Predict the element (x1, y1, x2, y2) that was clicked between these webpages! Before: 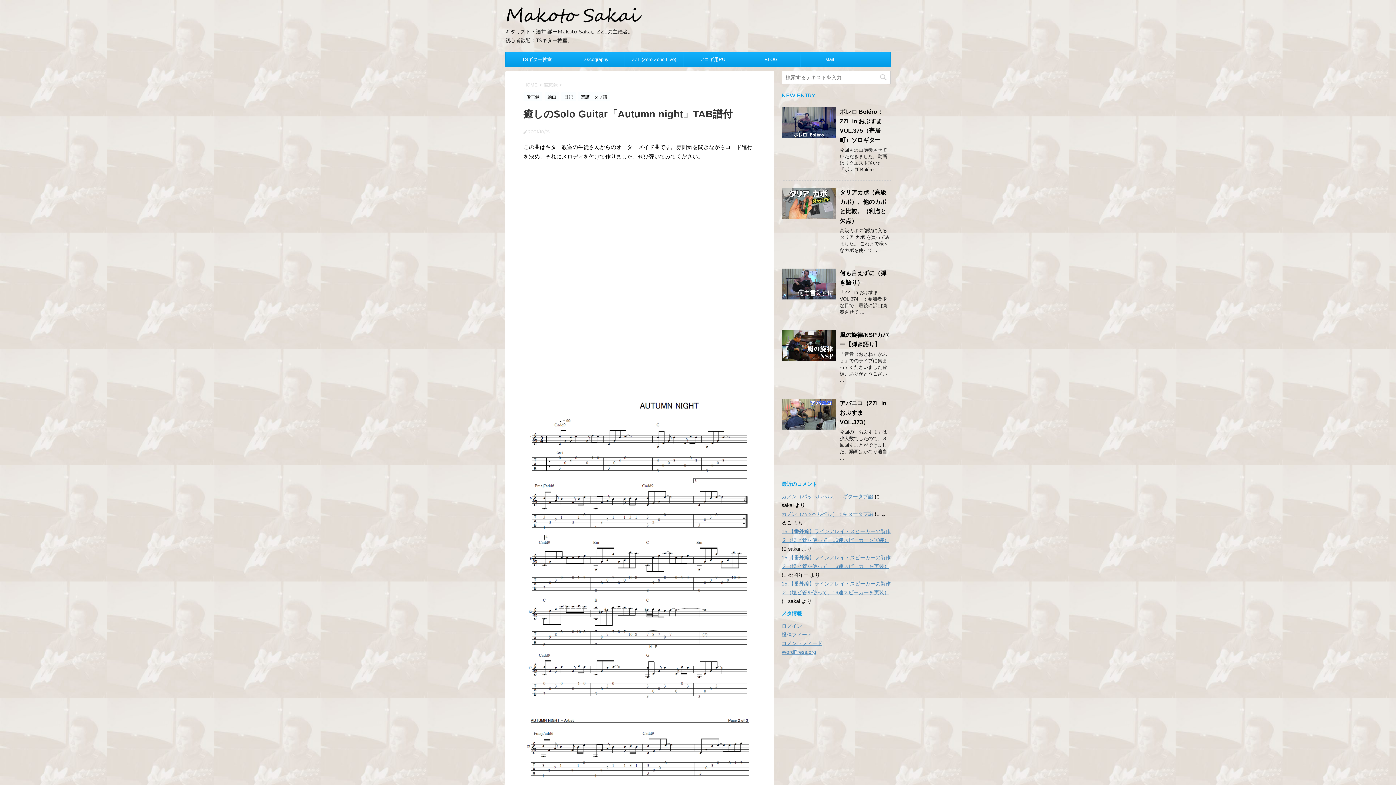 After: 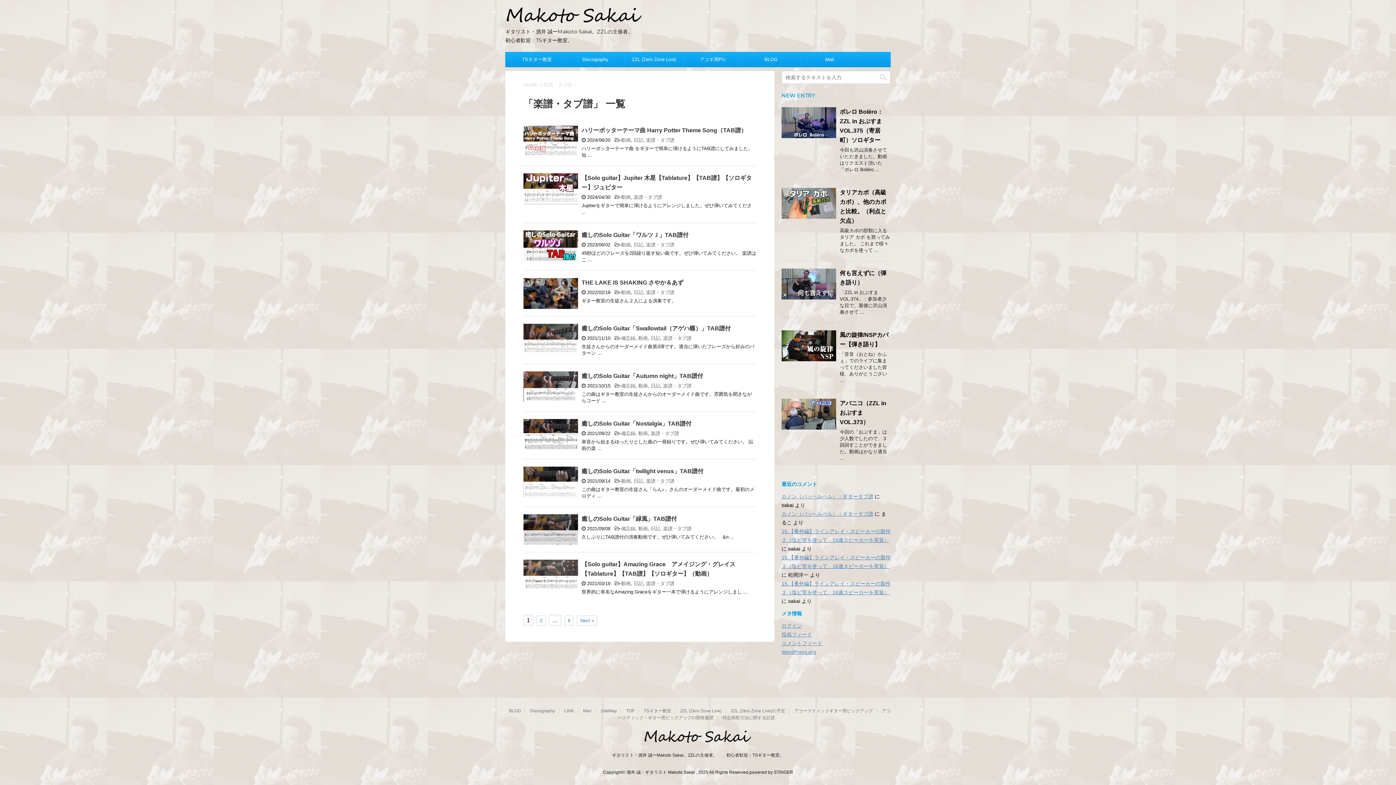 Action: bbox: (578, 94, 611, 99) label: 楽譜・タブ譜